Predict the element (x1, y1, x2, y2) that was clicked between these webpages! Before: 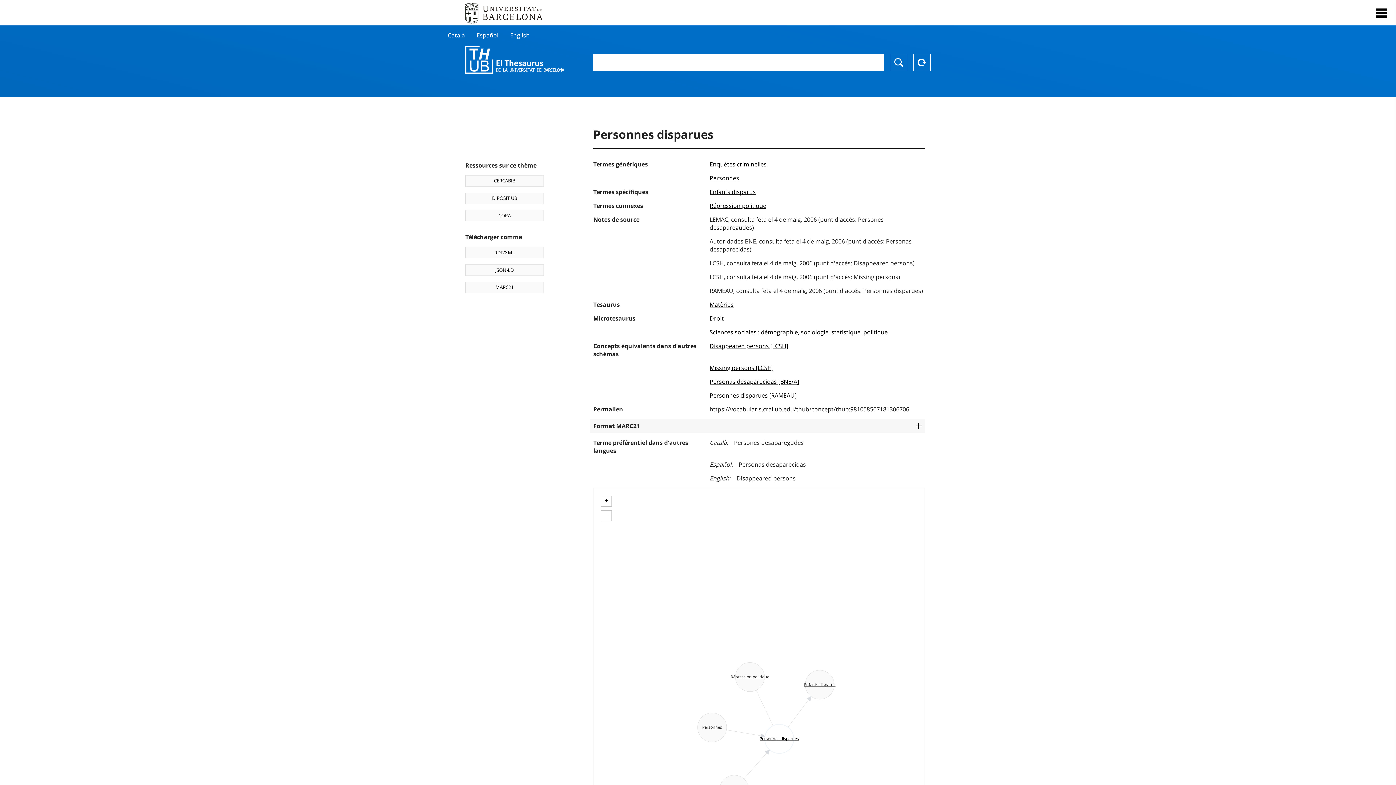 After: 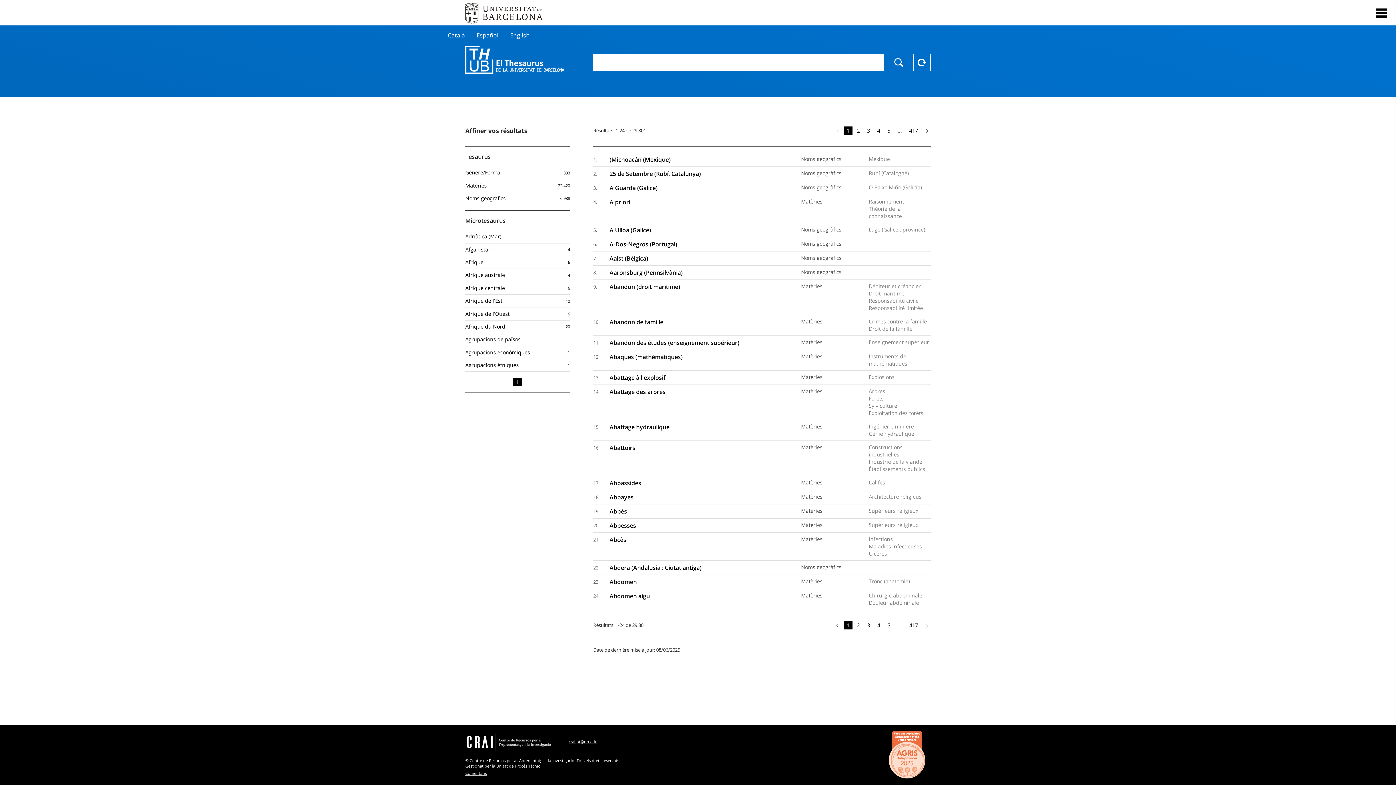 Action: bbox: (913, 53, 930, 71) label: Reset